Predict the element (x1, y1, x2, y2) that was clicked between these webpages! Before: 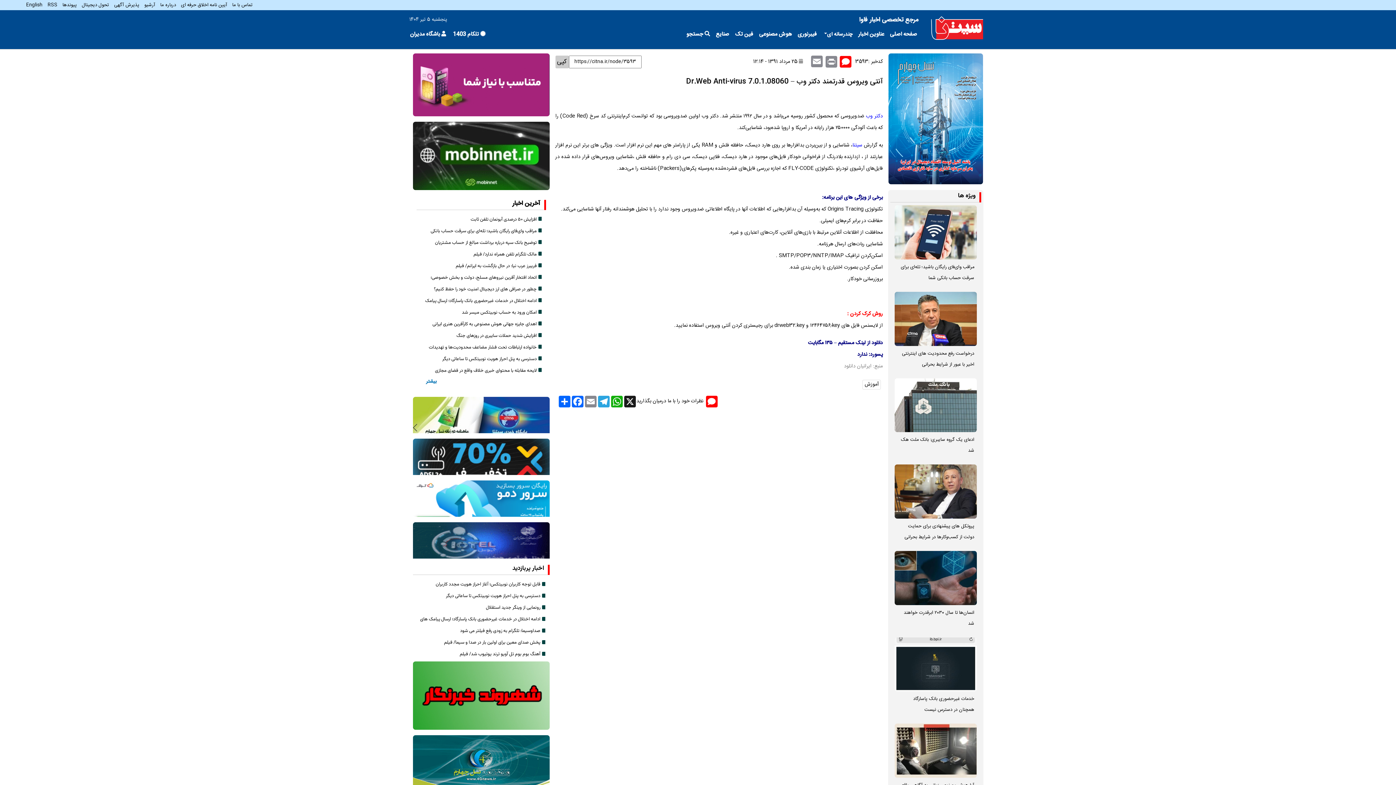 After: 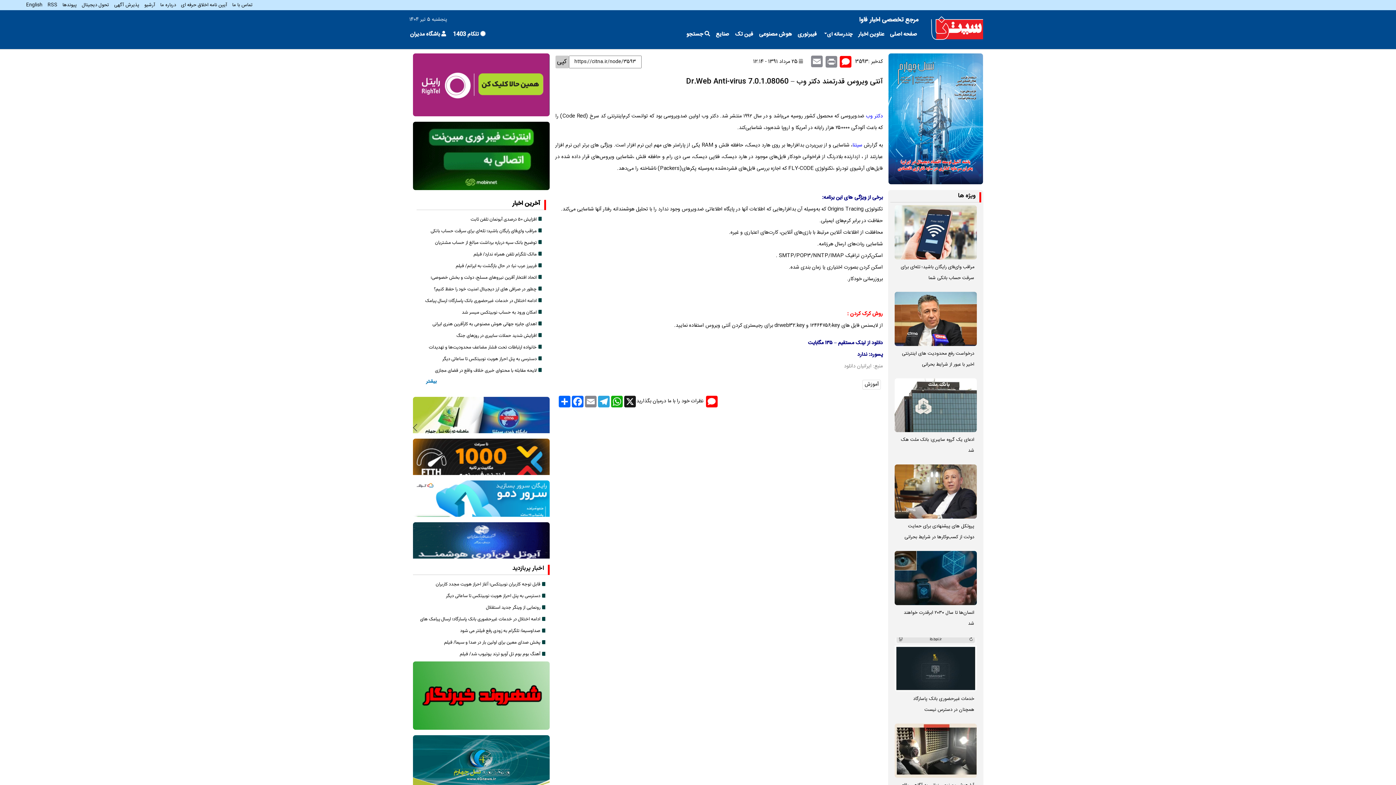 Action: bbox: (407, 28, 449, 40) label:  باشگاه مدیران